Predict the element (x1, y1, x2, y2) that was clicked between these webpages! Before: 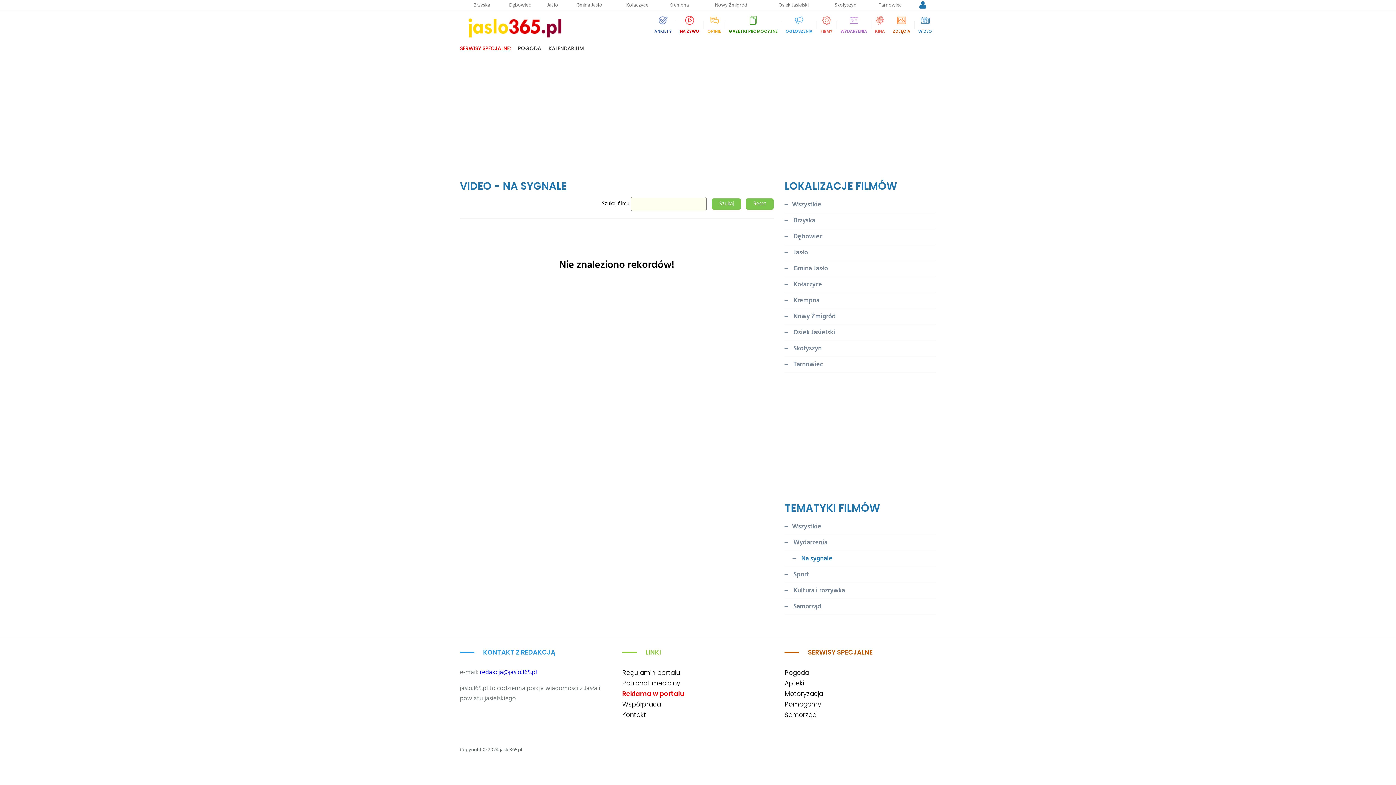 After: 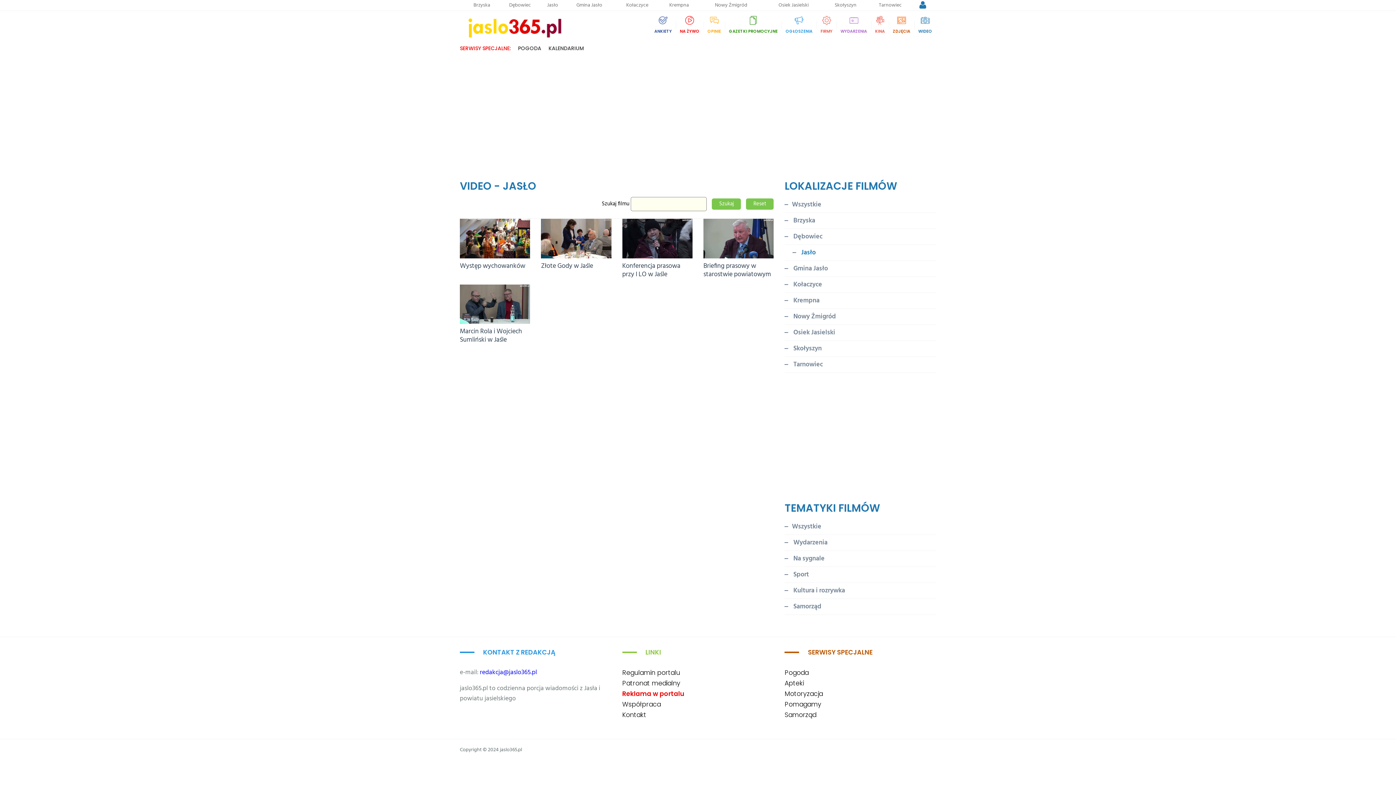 Action: label:  Jasło bbox: (784, 245, 936, 260)